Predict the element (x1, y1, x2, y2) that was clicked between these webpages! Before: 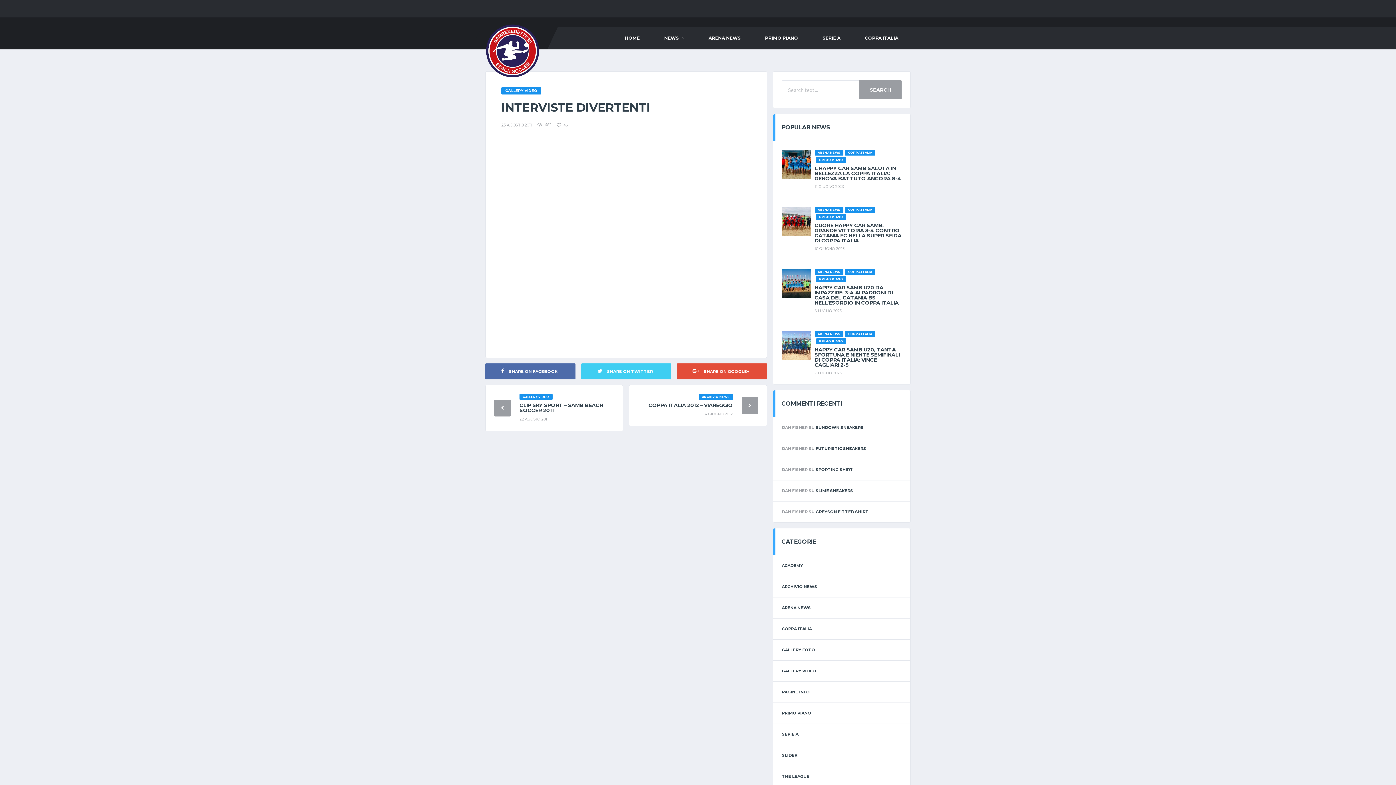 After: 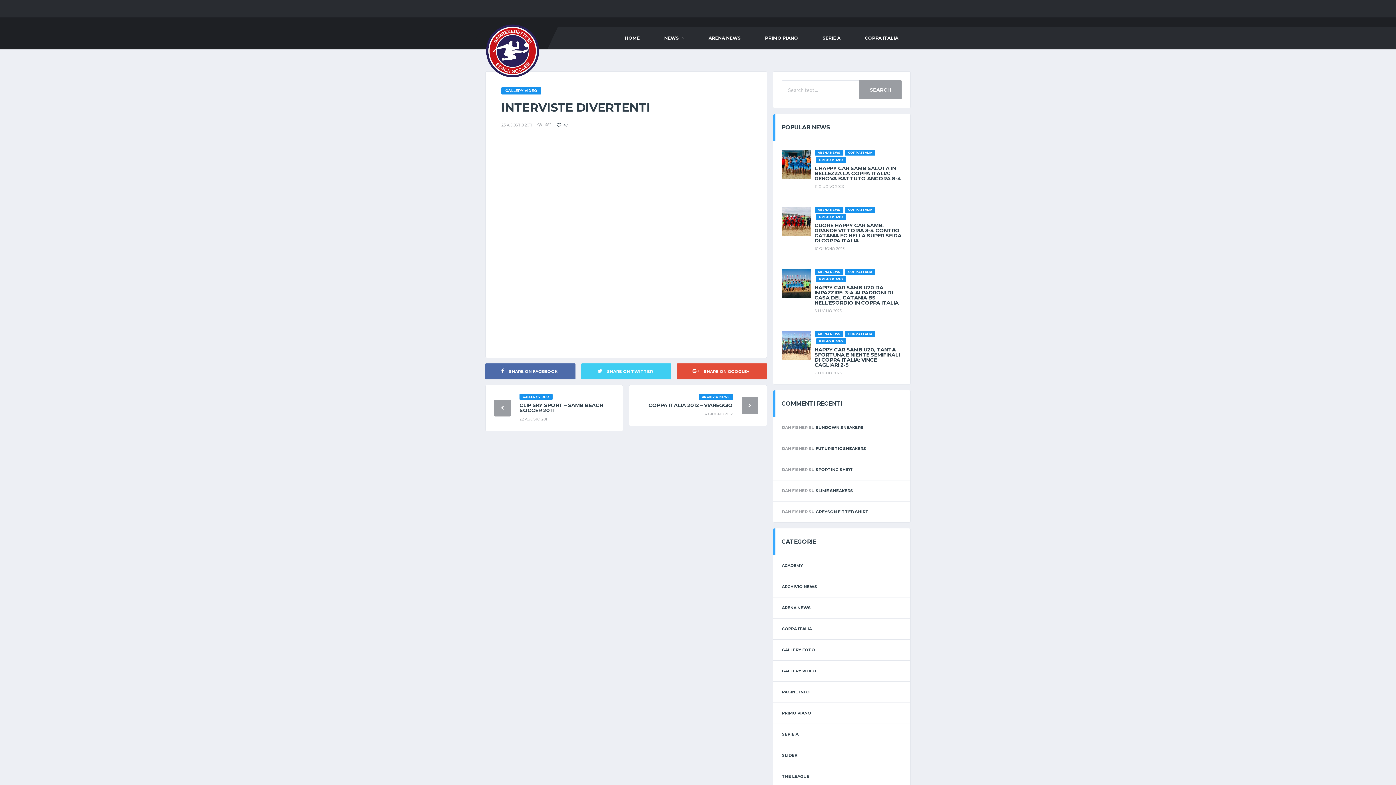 Action: label: 46 bbox: (557, 123, 568, 127)